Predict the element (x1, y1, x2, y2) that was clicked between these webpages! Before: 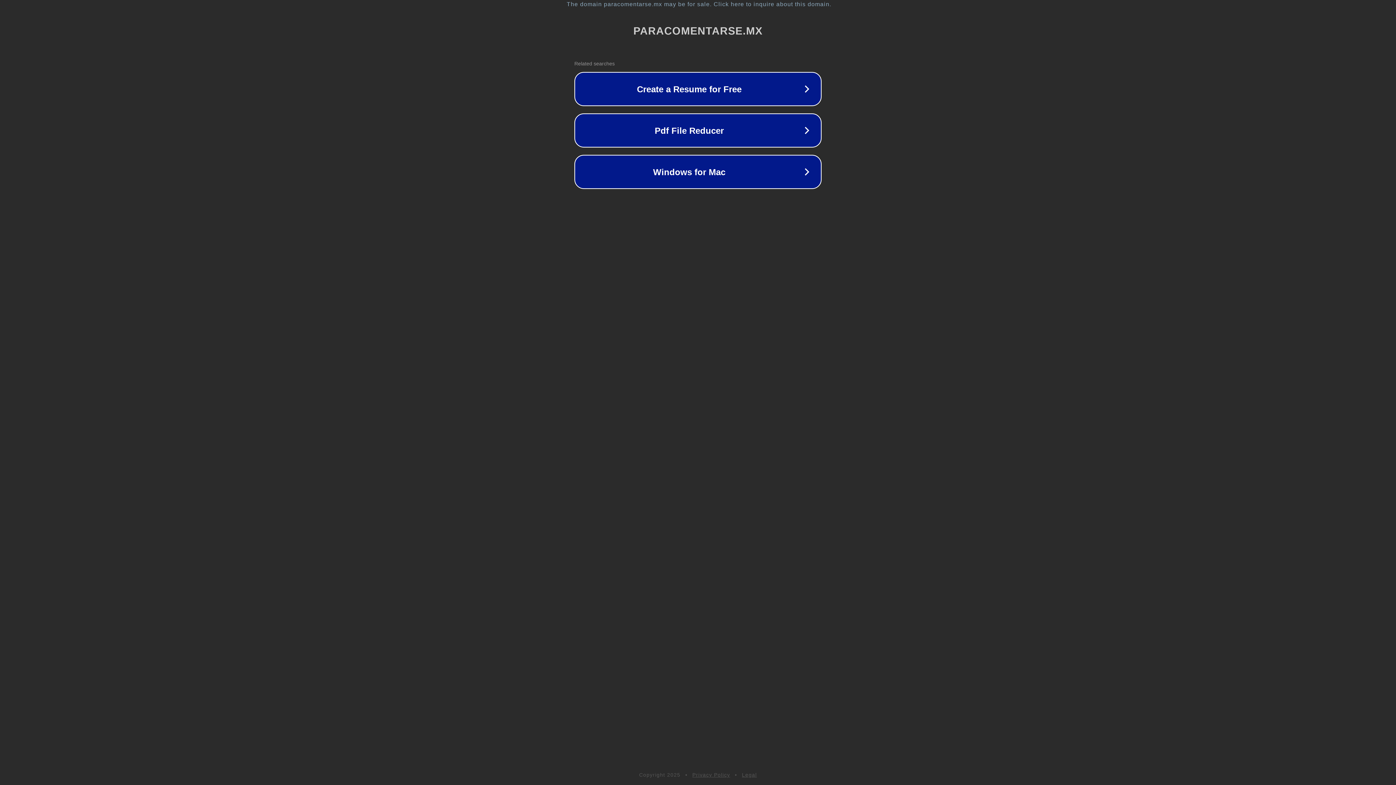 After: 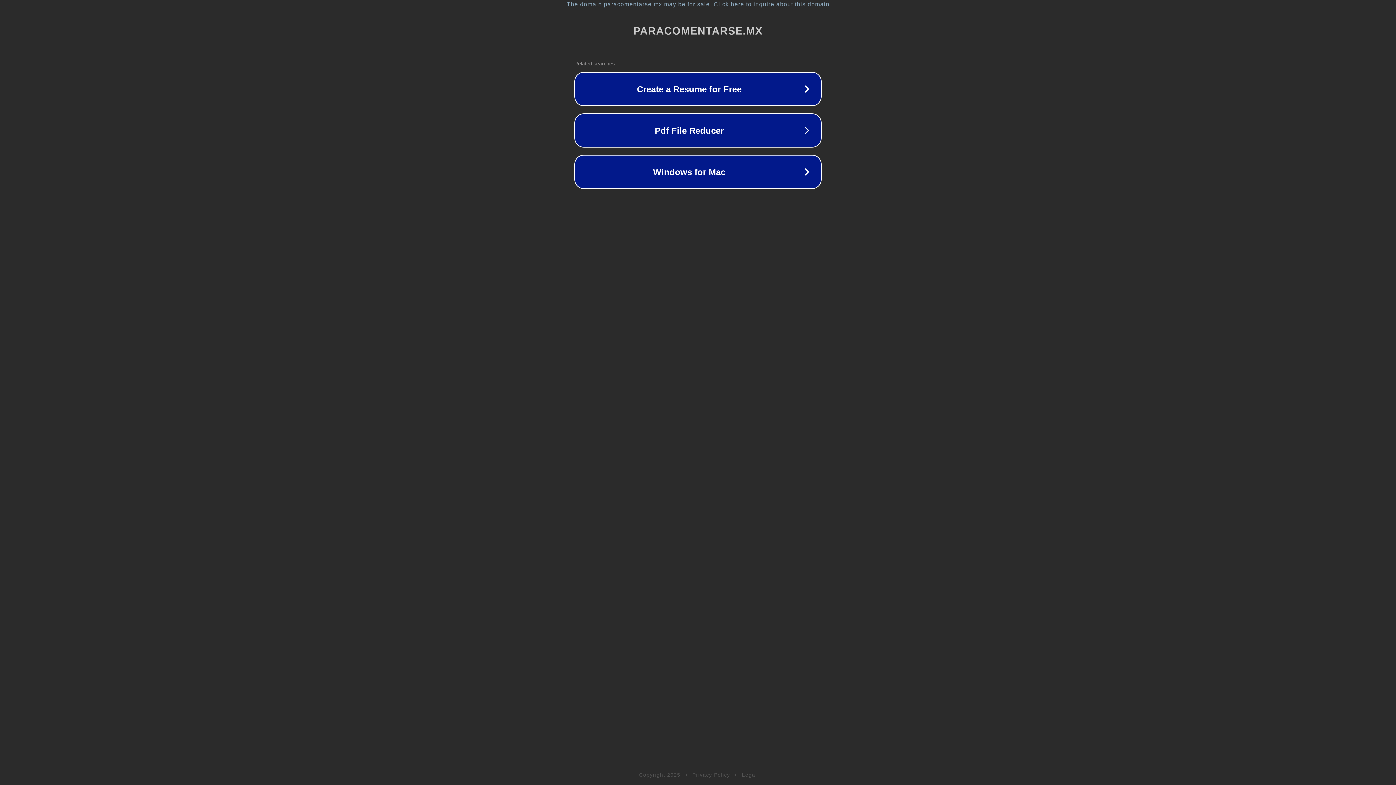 Action: label: Legal bbox: (742, 772, 757, 778)